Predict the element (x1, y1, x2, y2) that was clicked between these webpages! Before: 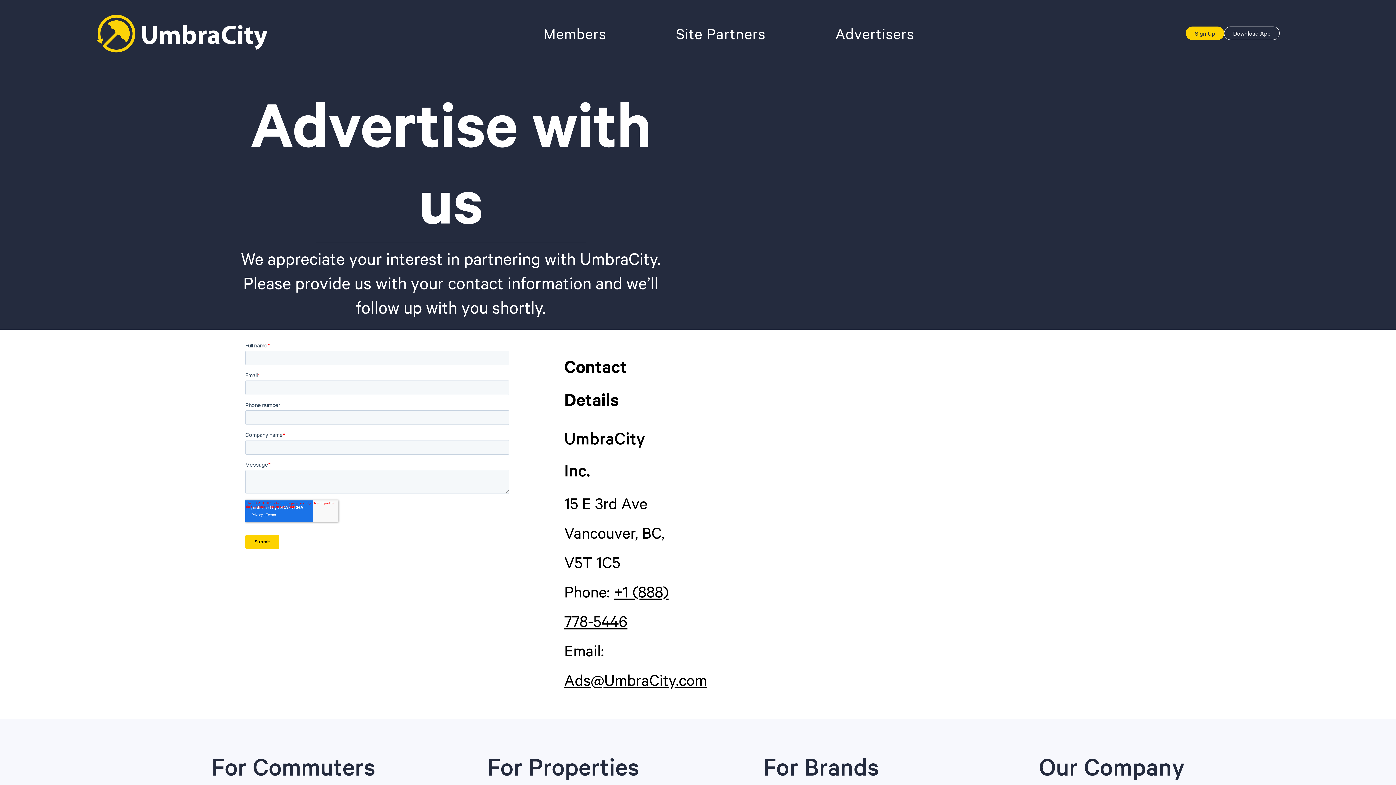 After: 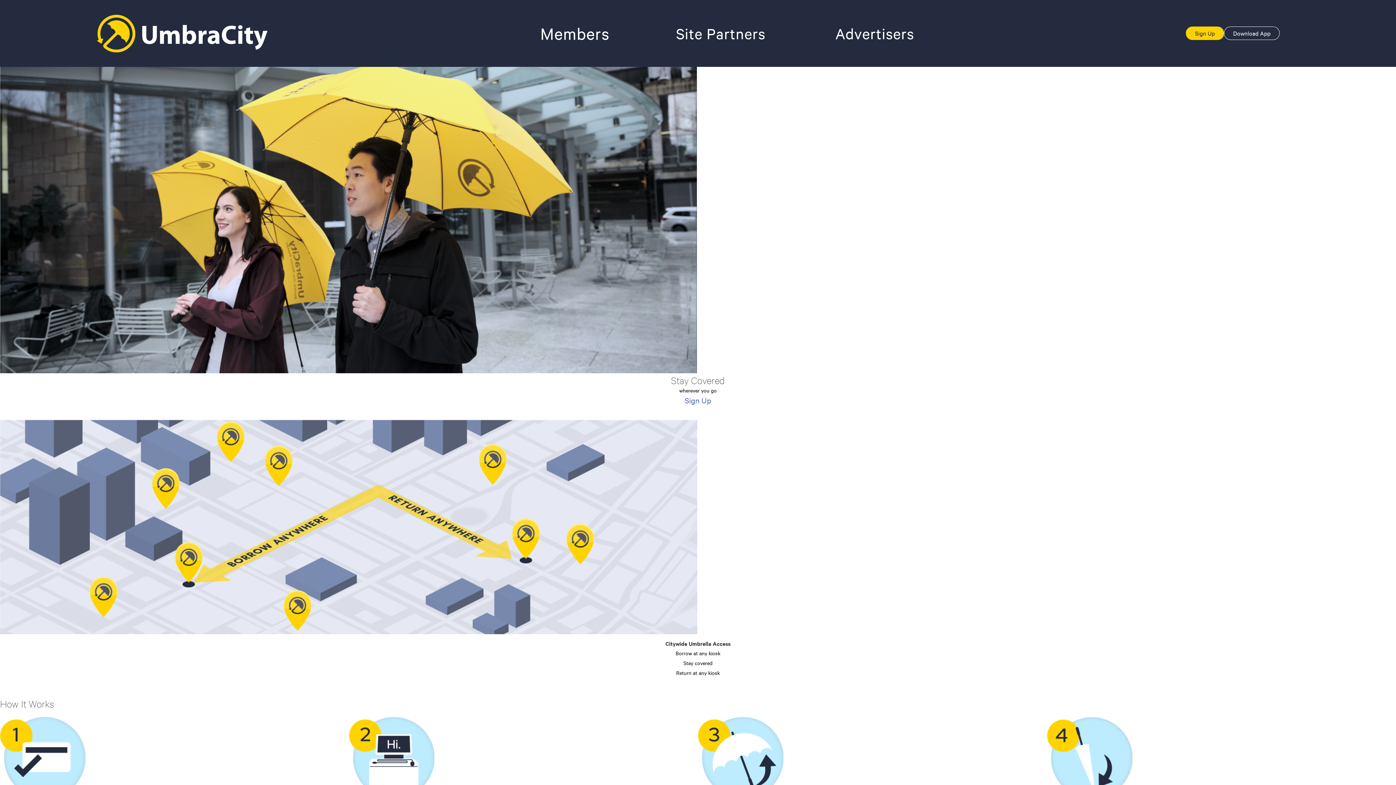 Action: label: Members bbox: (508, 16, 641, 50)